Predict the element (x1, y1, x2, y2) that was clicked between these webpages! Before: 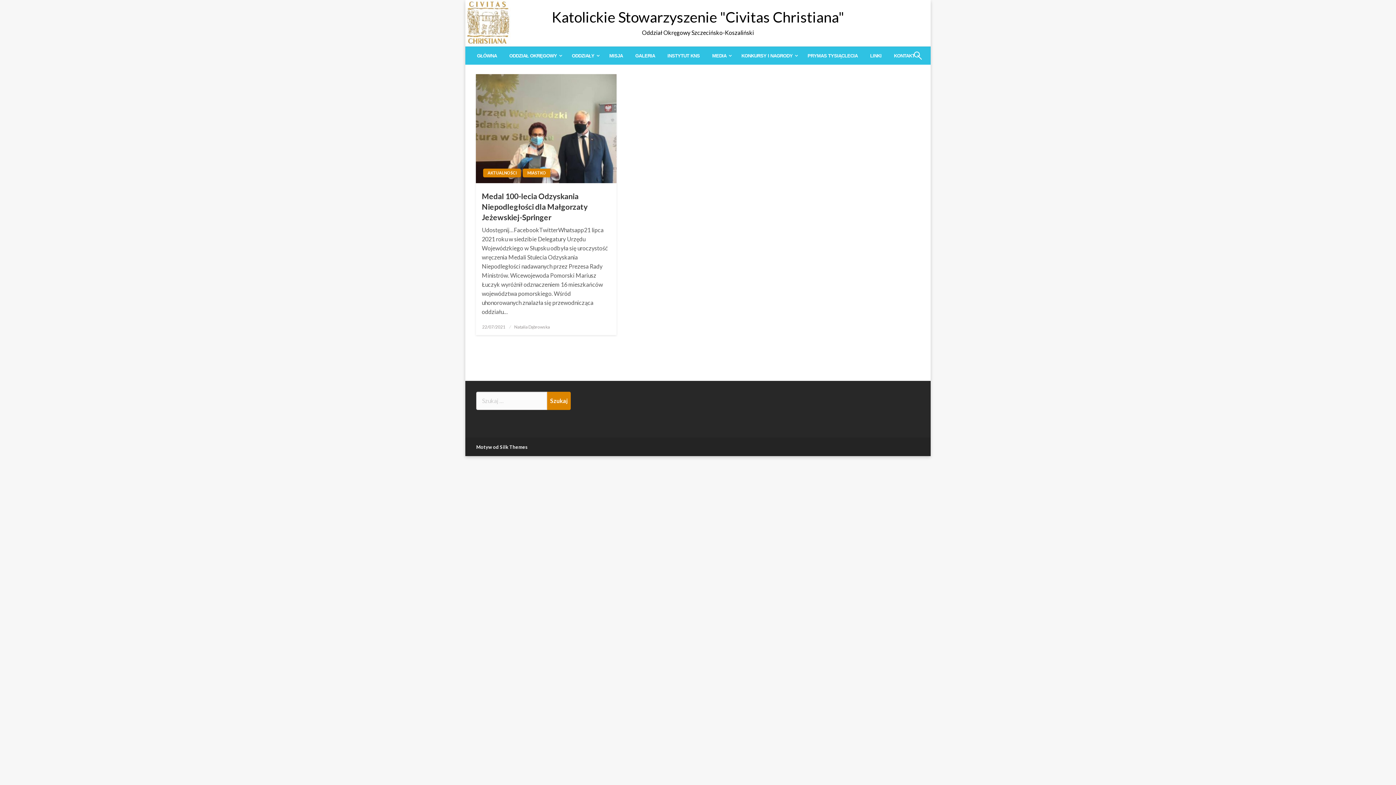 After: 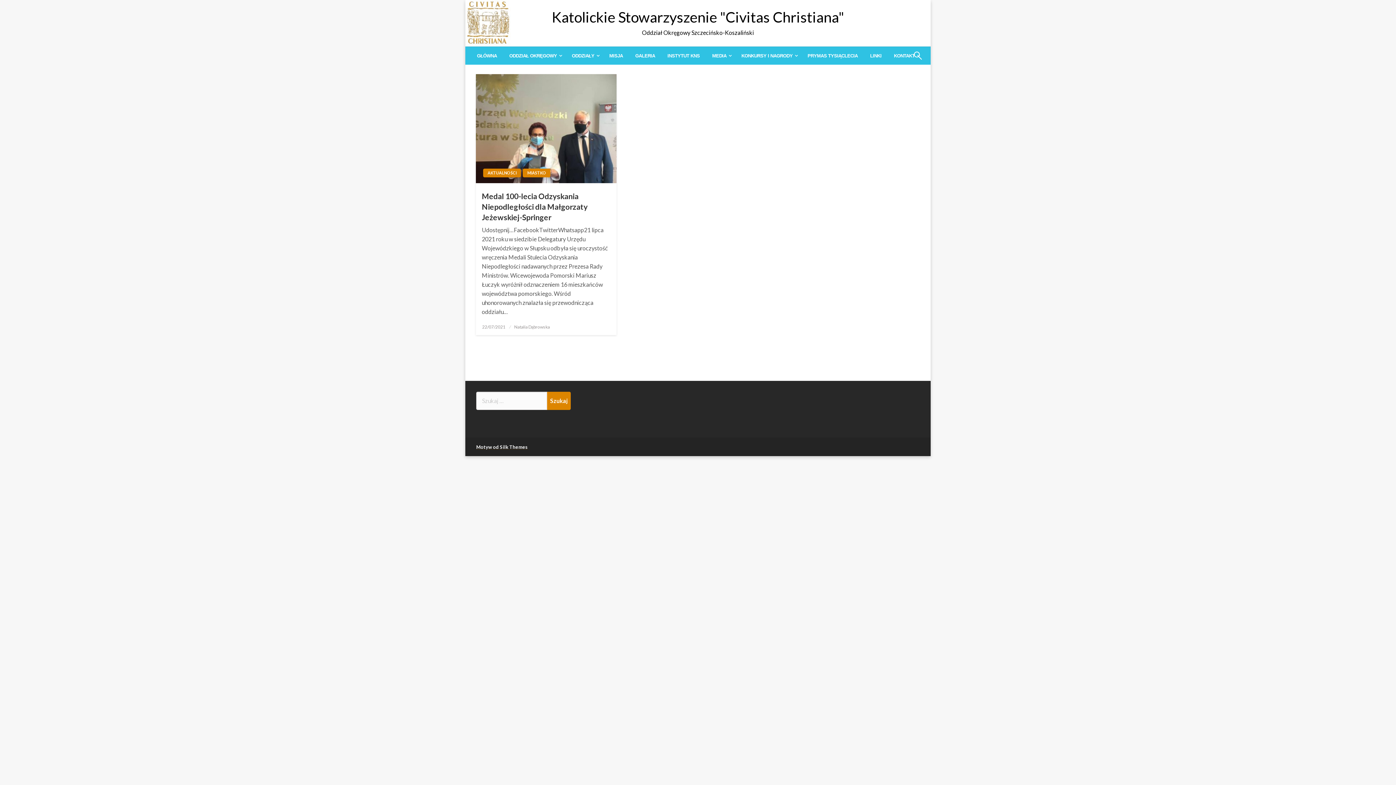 Action: bbox: (476, 444, 528, 450) label: Motyw od Silk Themes